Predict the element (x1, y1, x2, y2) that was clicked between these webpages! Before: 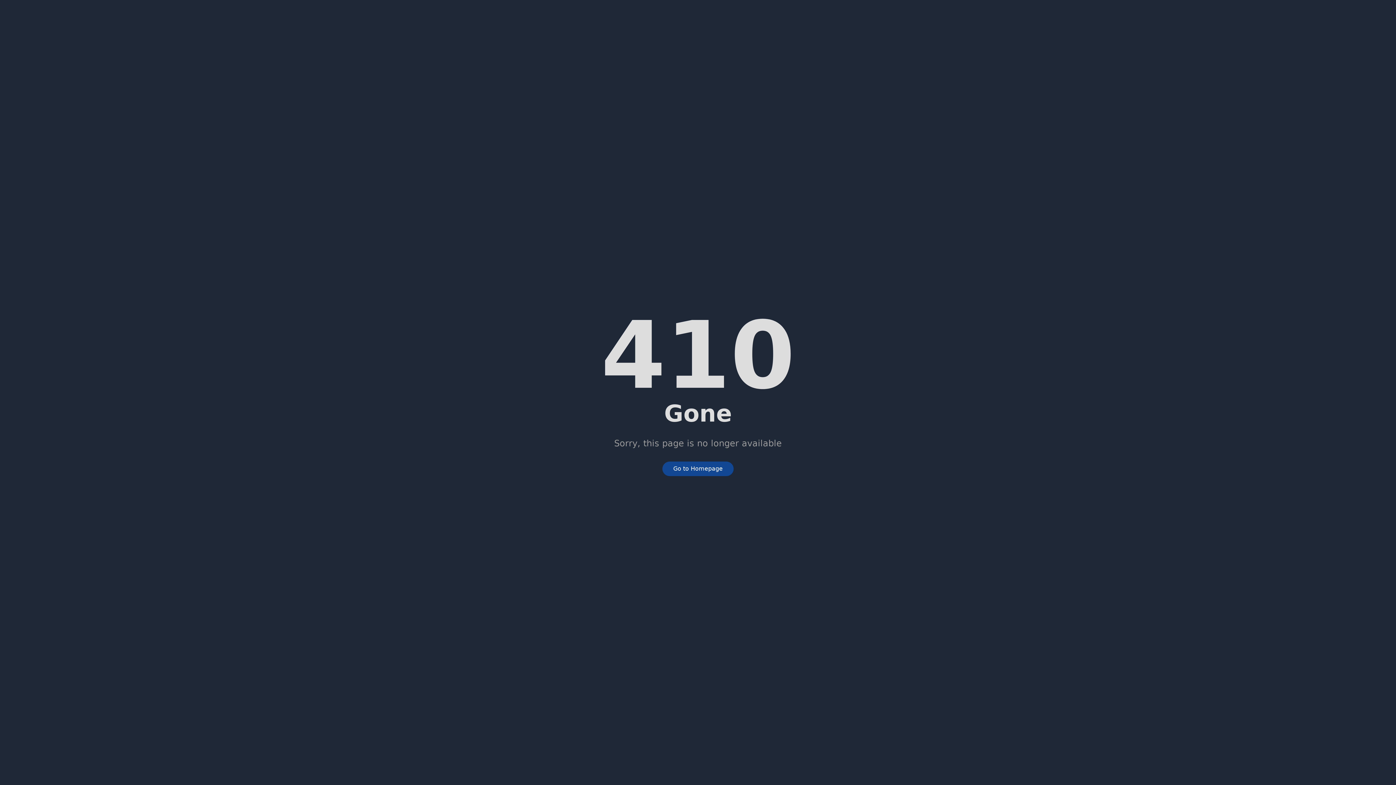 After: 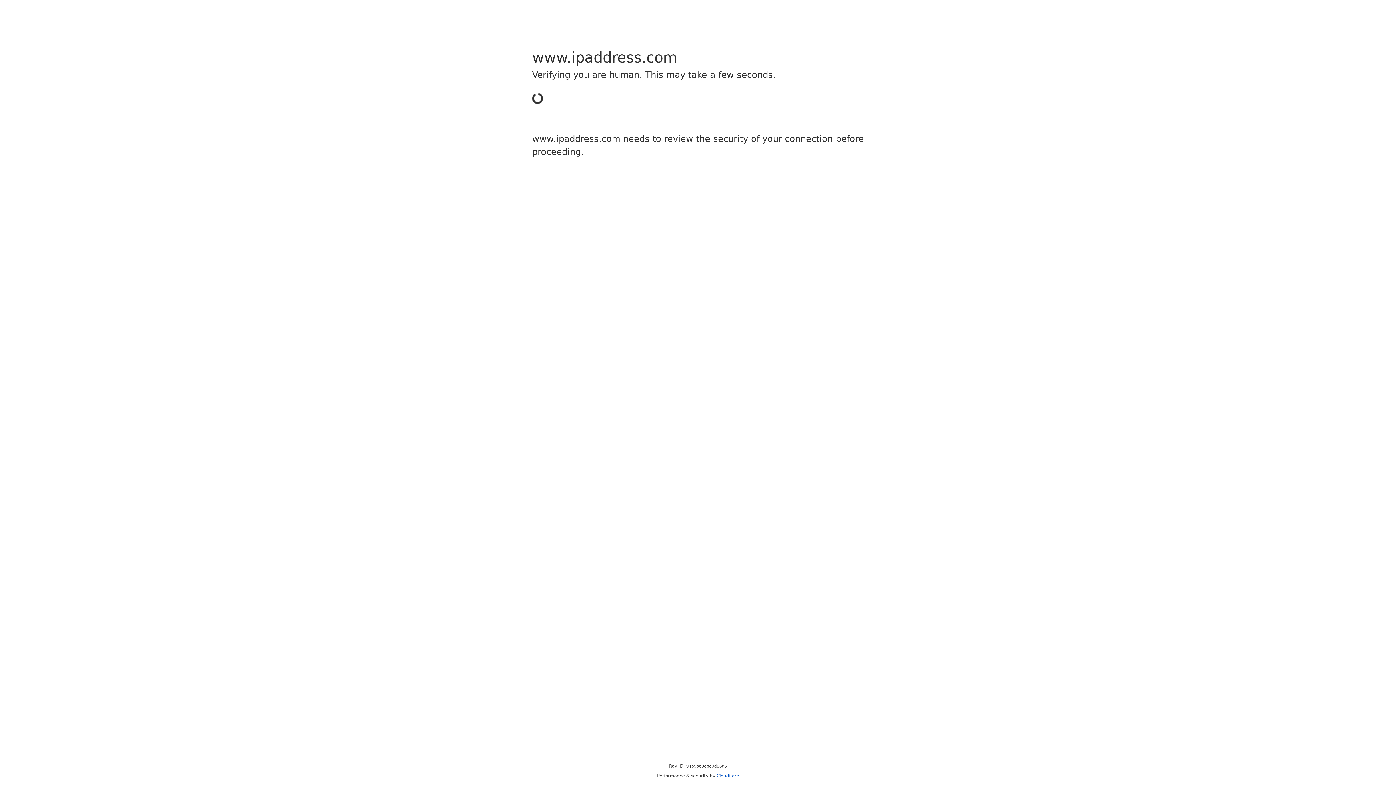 Action: label: Go to Homepage bbox: (662, 461, 733, 476)